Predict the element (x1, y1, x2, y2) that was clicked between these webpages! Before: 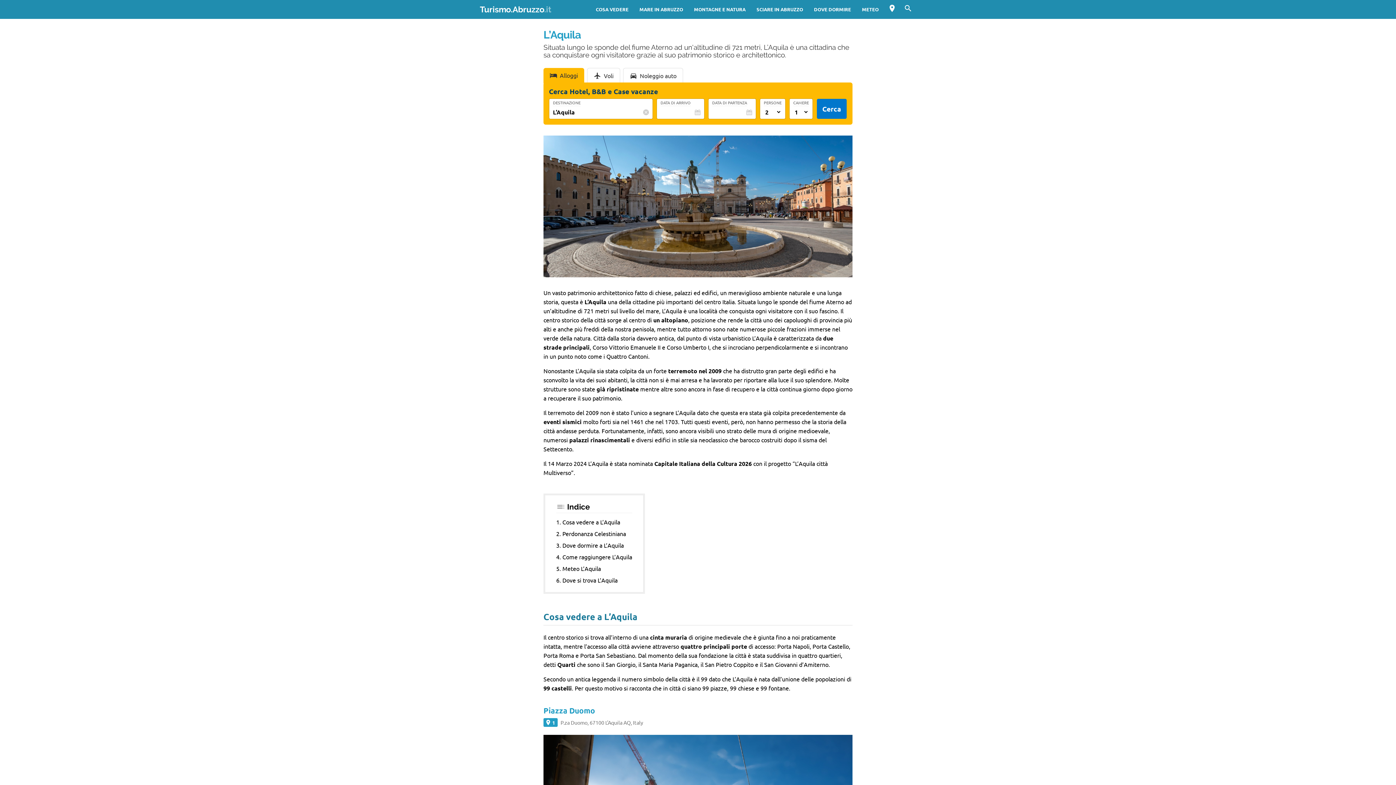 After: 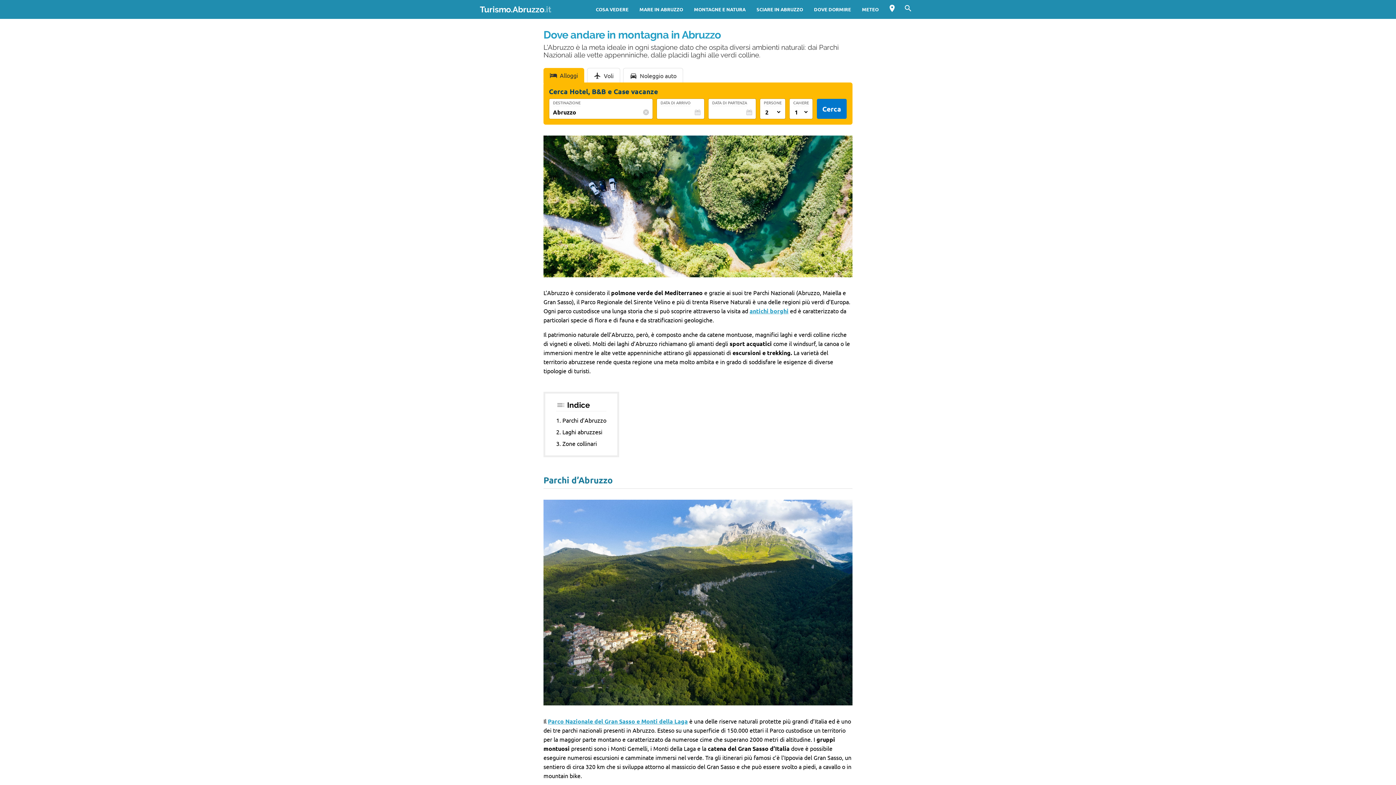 Action: label: MONTAGNE E NATURA bbox: (688, 0, 751, 18)